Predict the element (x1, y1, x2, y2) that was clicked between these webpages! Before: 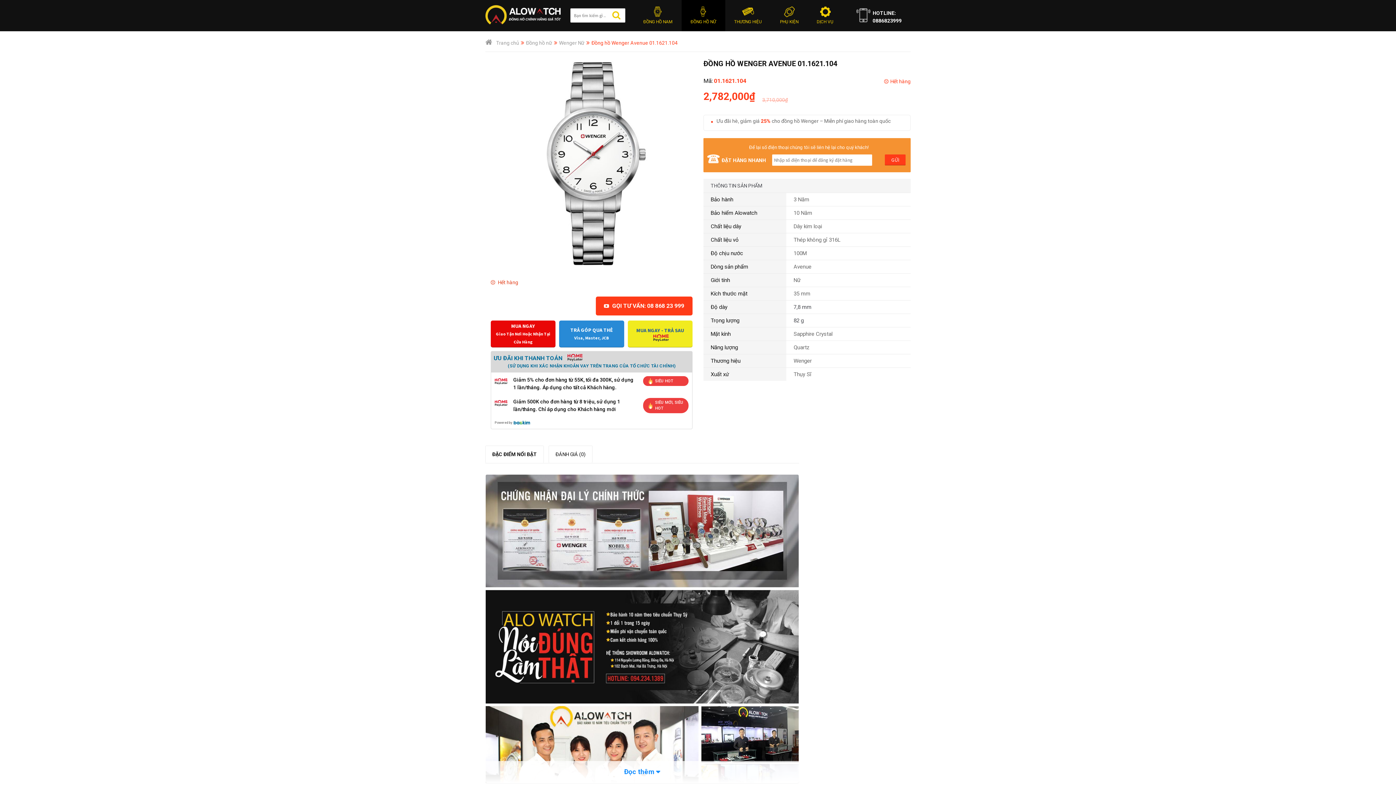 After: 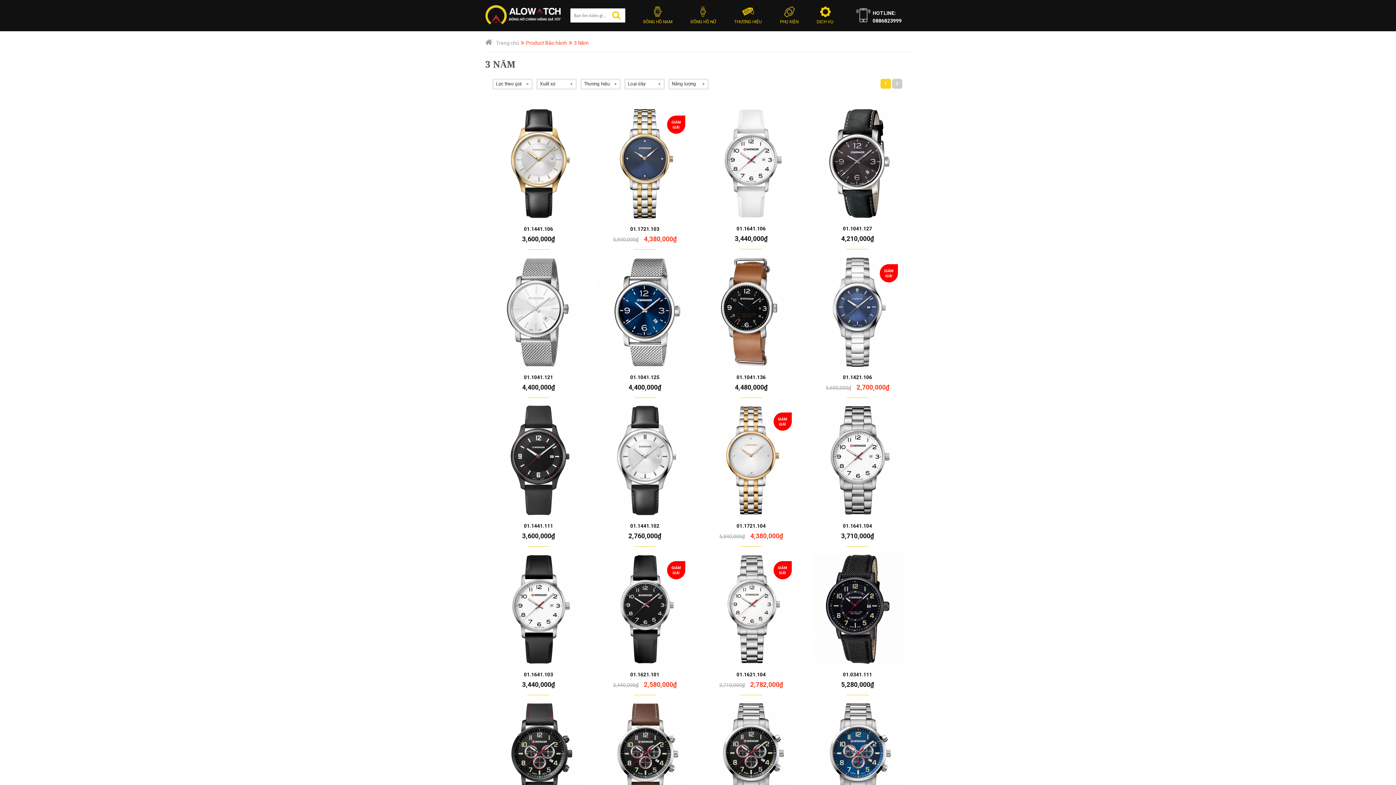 Action: bbox: (793, 196, 809, 203) label: 3 Năm